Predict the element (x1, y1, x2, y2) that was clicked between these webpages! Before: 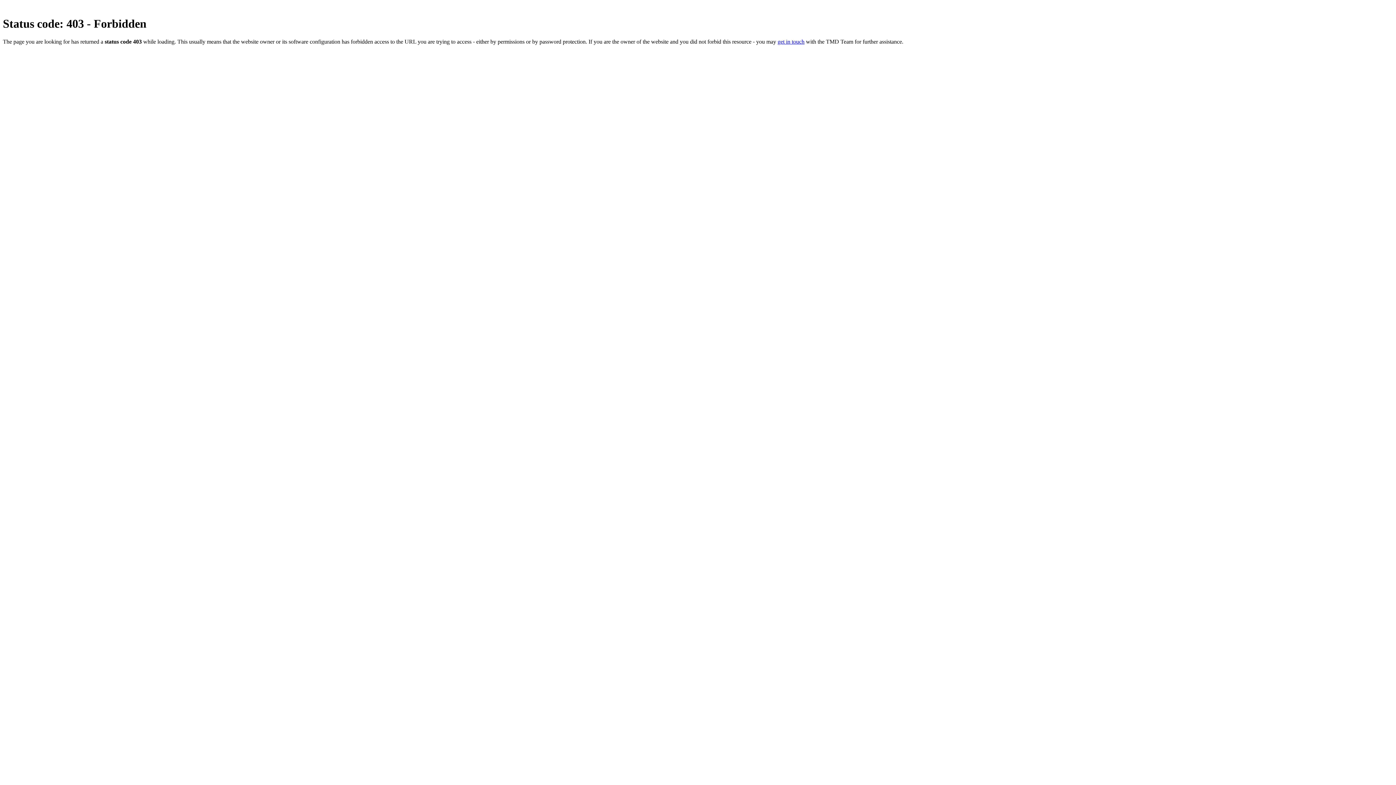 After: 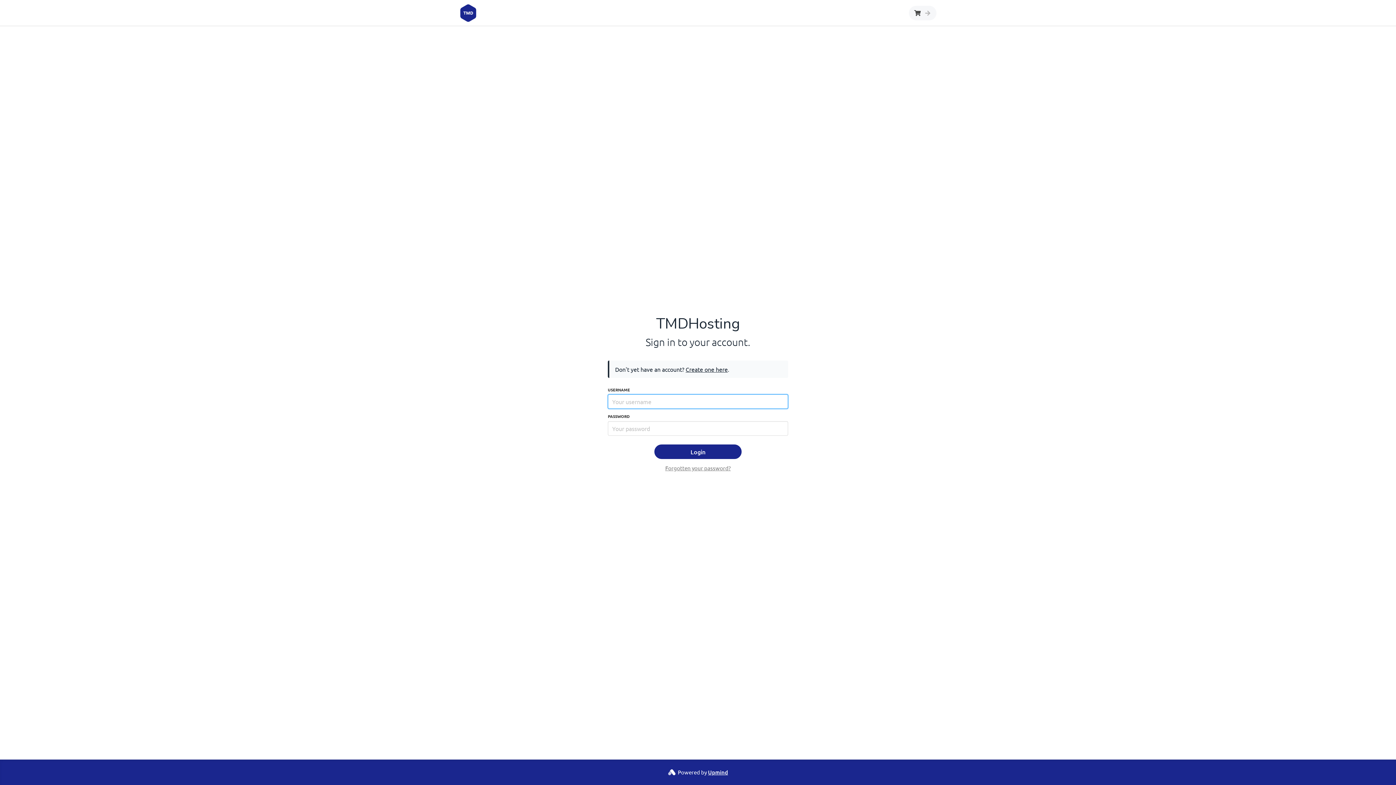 Action: bbox: (777, 38, 804, 44) label: get in touch